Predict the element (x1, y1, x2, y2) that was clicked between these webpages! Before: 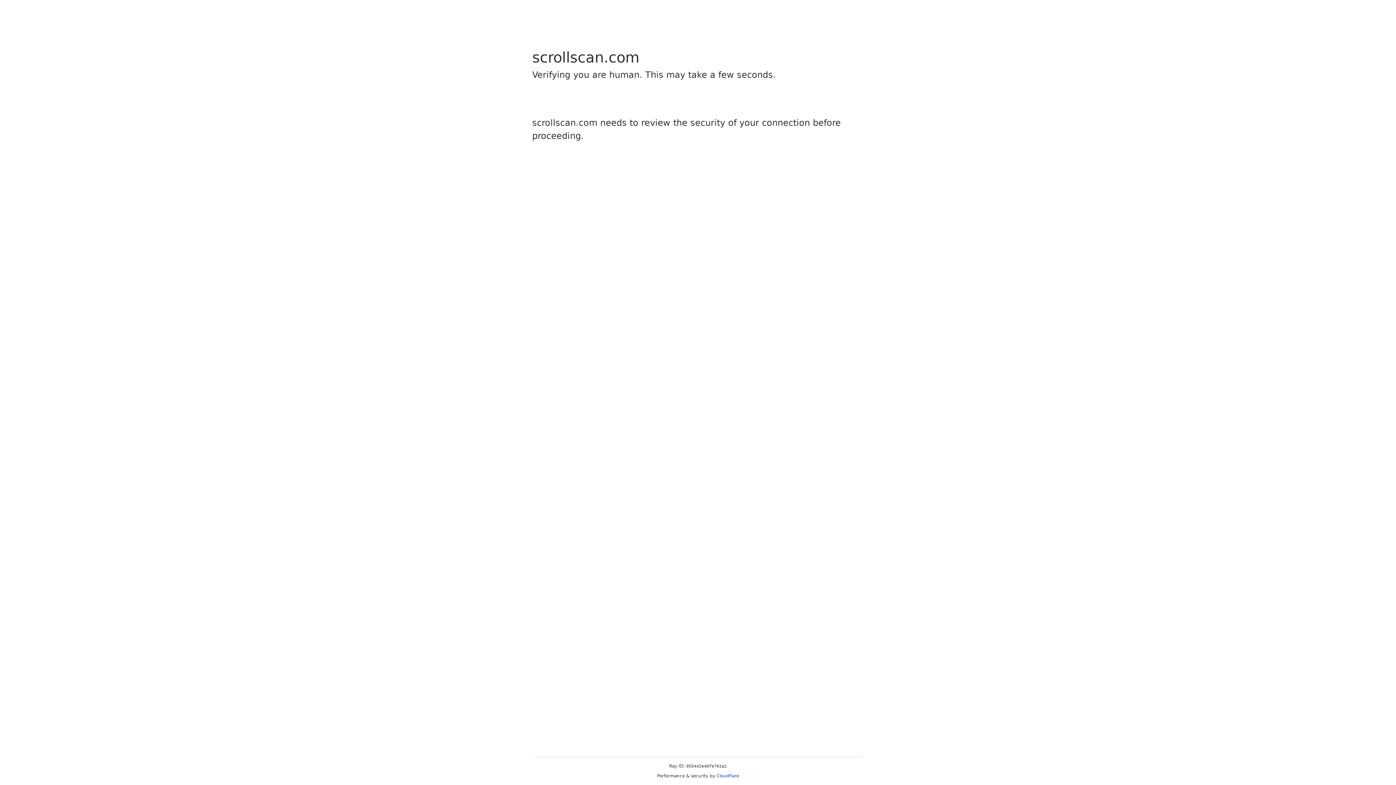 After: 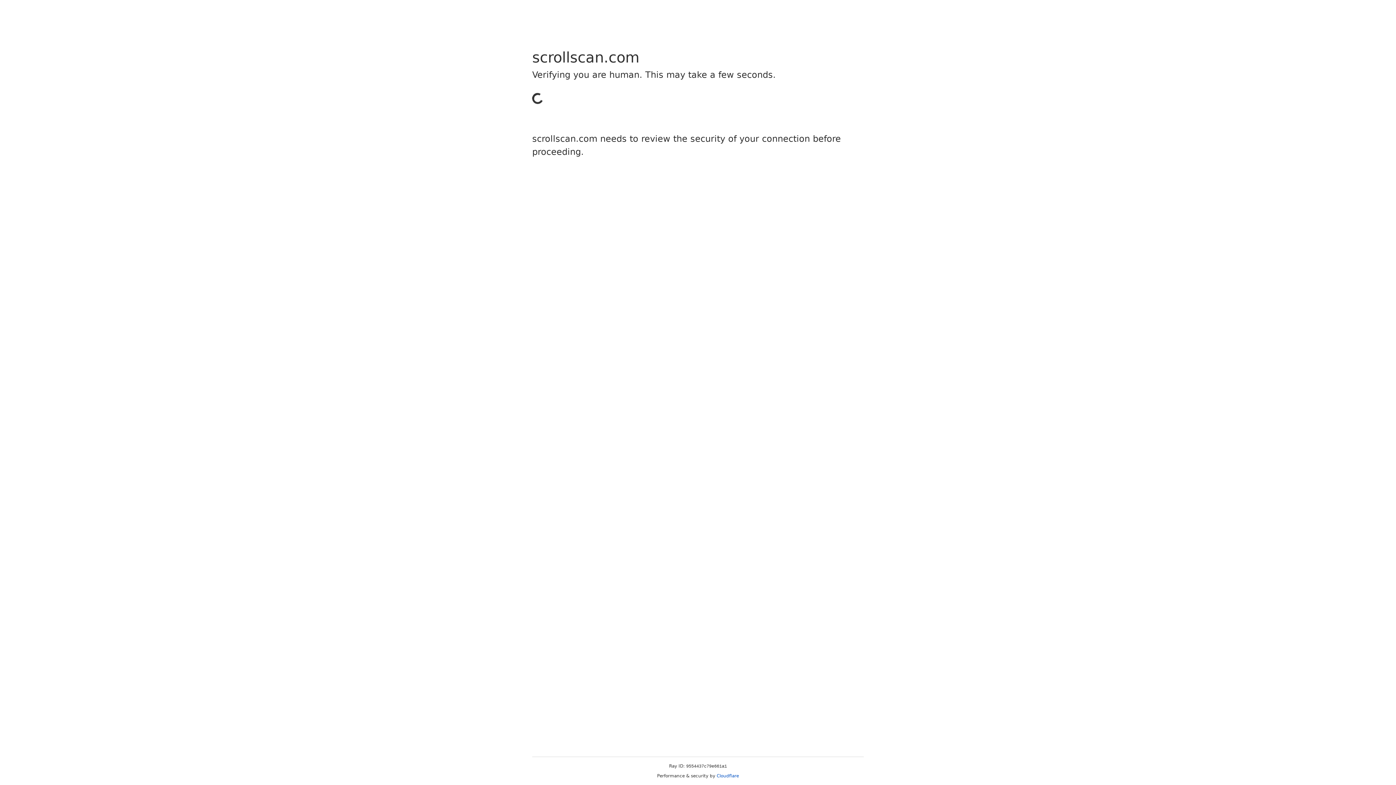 Action: label: Cloudflare bbox: (716, 773, 739, 778)